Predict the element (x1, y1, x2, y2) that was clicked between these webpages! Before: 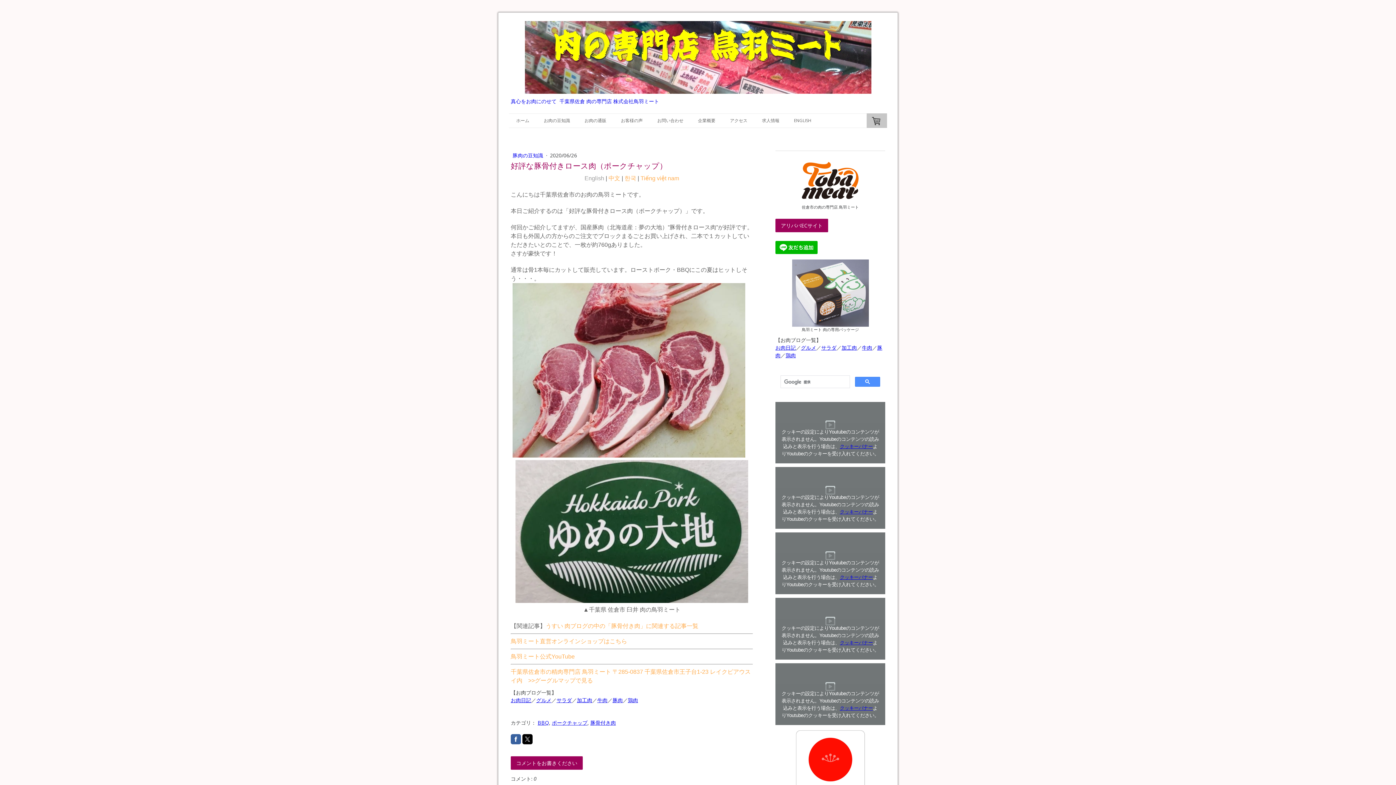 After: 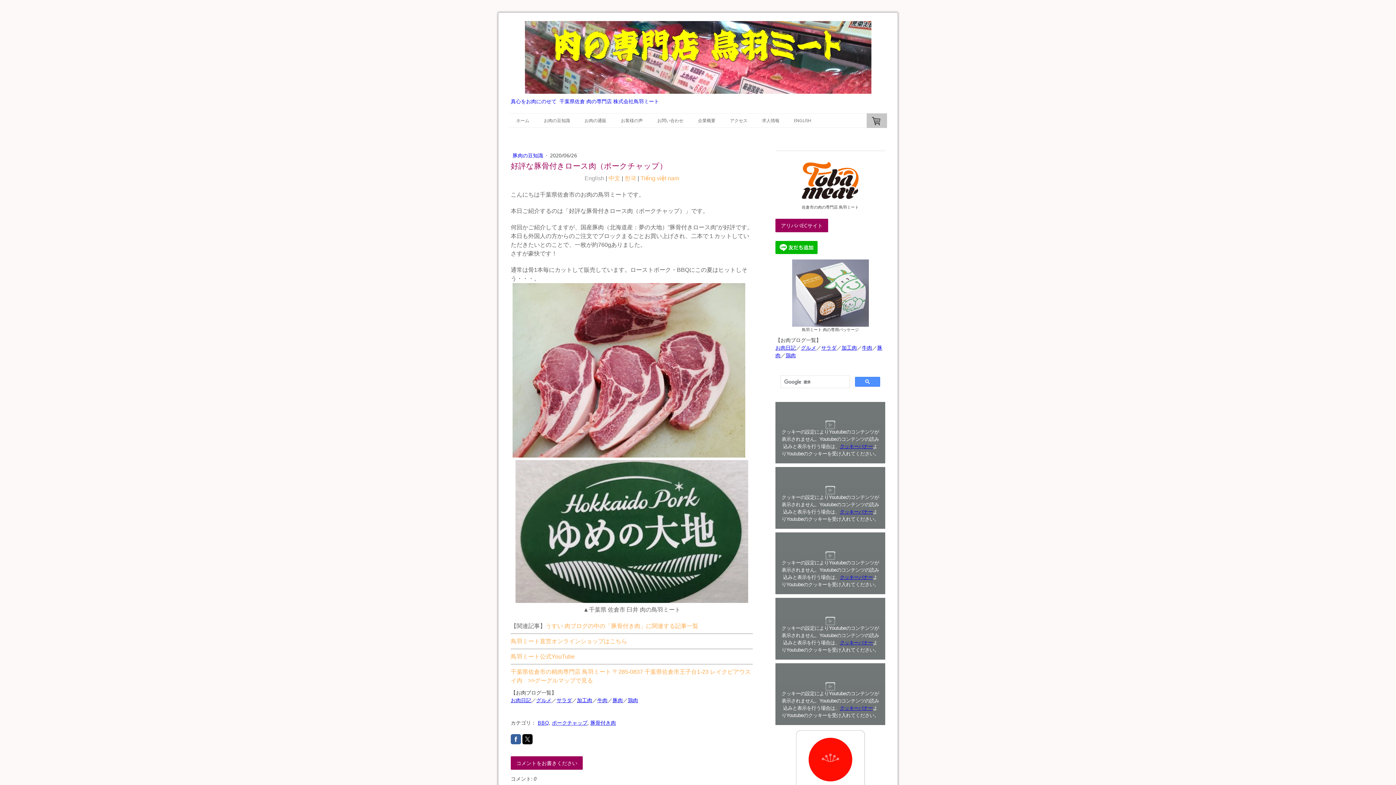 Action: bbox: (840, 509, 873, 515) label: クッキーバナー